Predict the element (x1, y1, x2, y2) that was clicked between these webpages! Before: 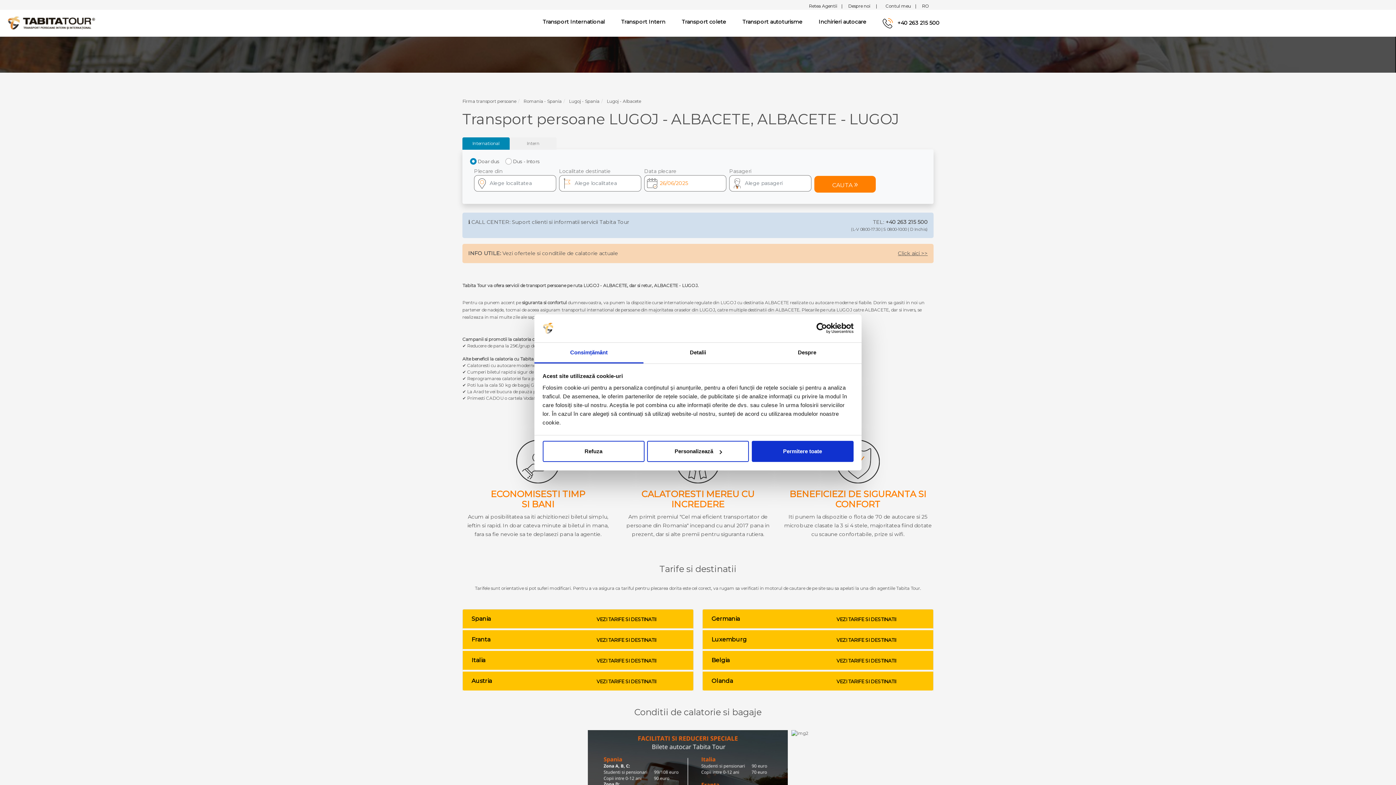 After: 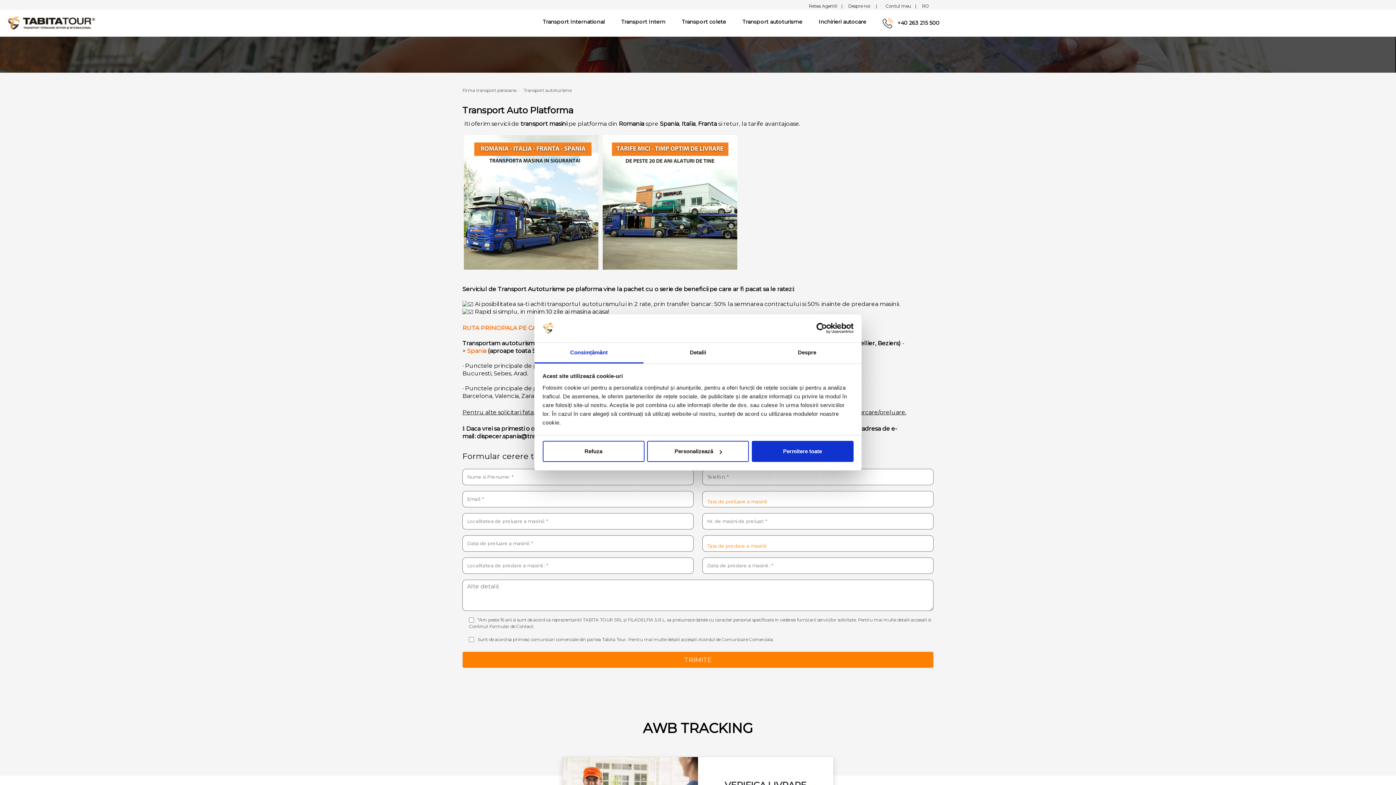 Action: label: Transport autoturisme bbox: (717, 12, 783, 27)